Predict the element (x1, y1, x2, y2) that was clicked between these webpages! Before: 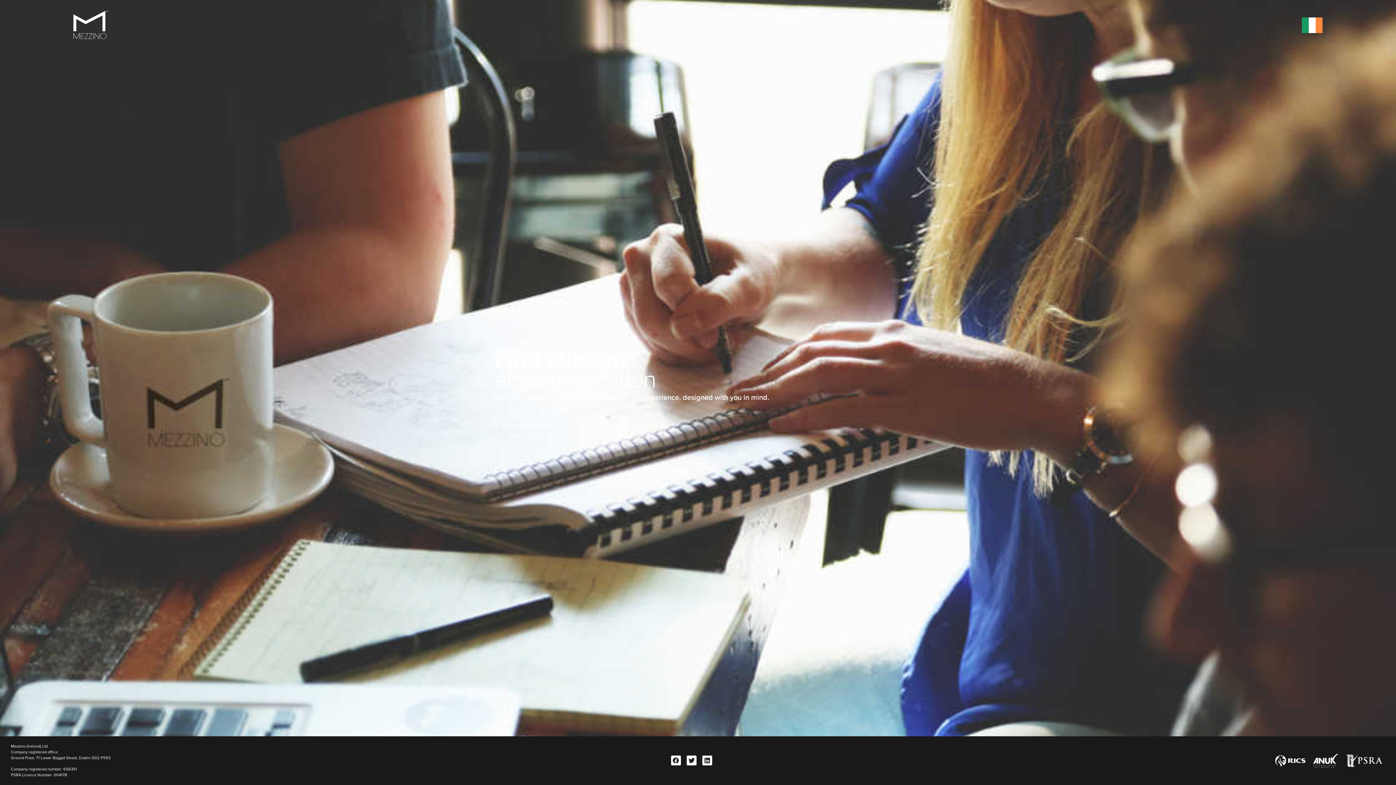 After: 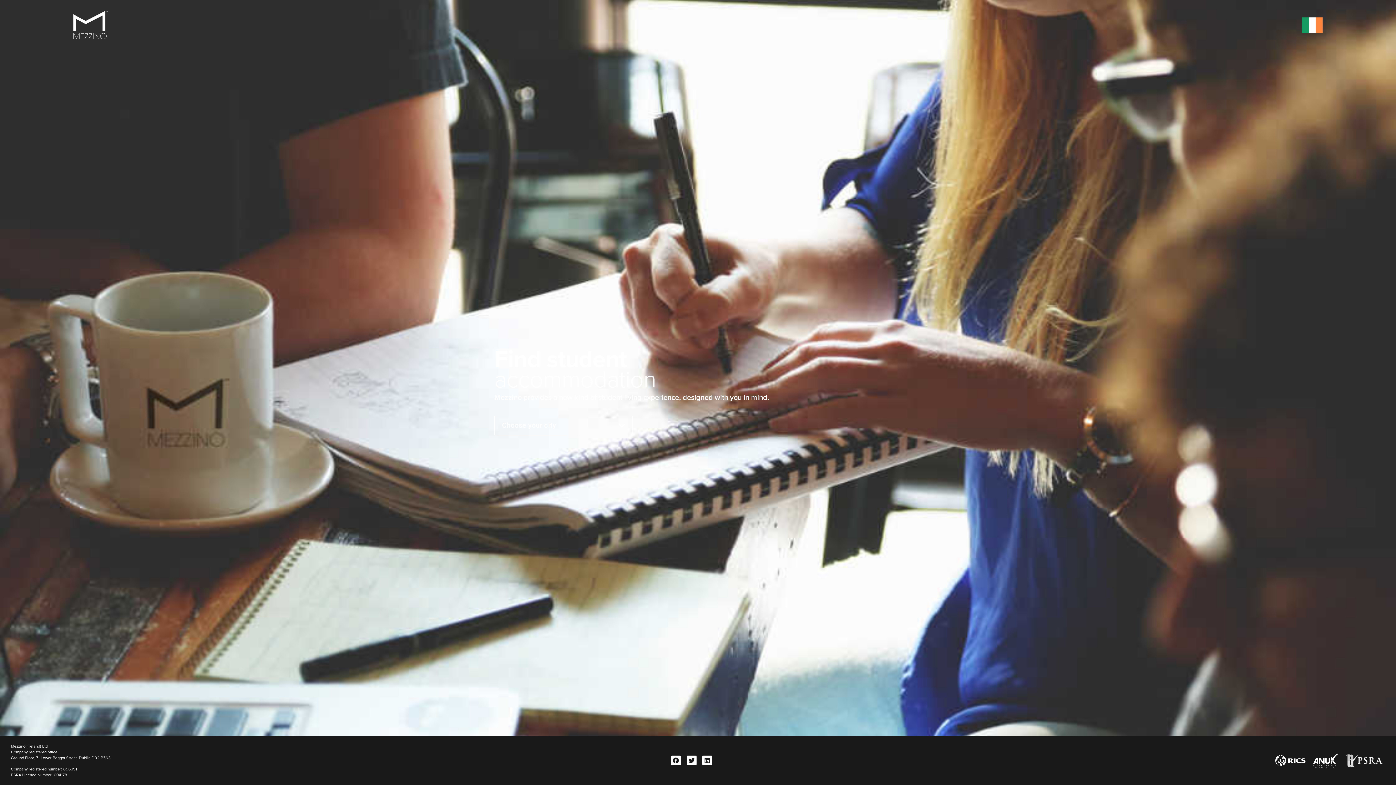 Action: bbox: (1275, 755, 1305, 766)